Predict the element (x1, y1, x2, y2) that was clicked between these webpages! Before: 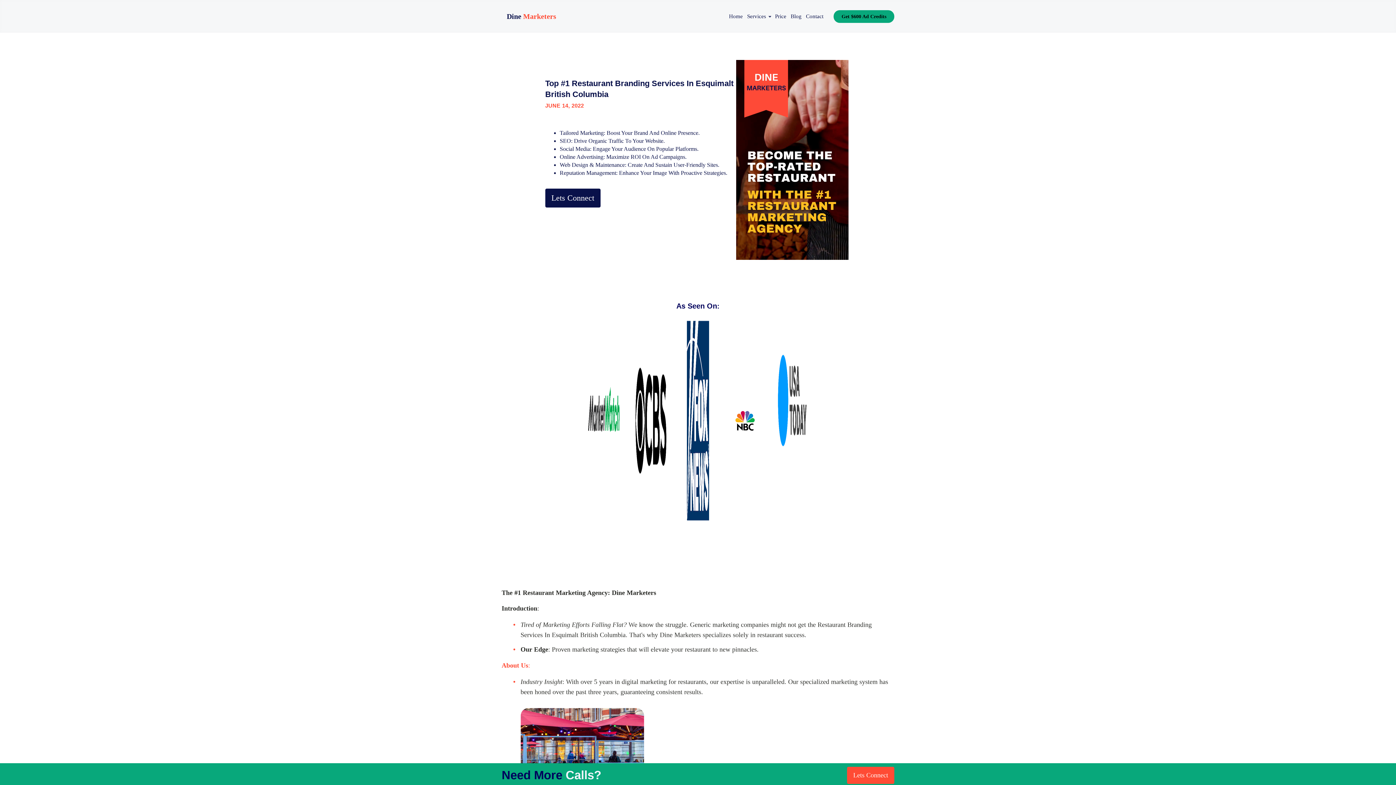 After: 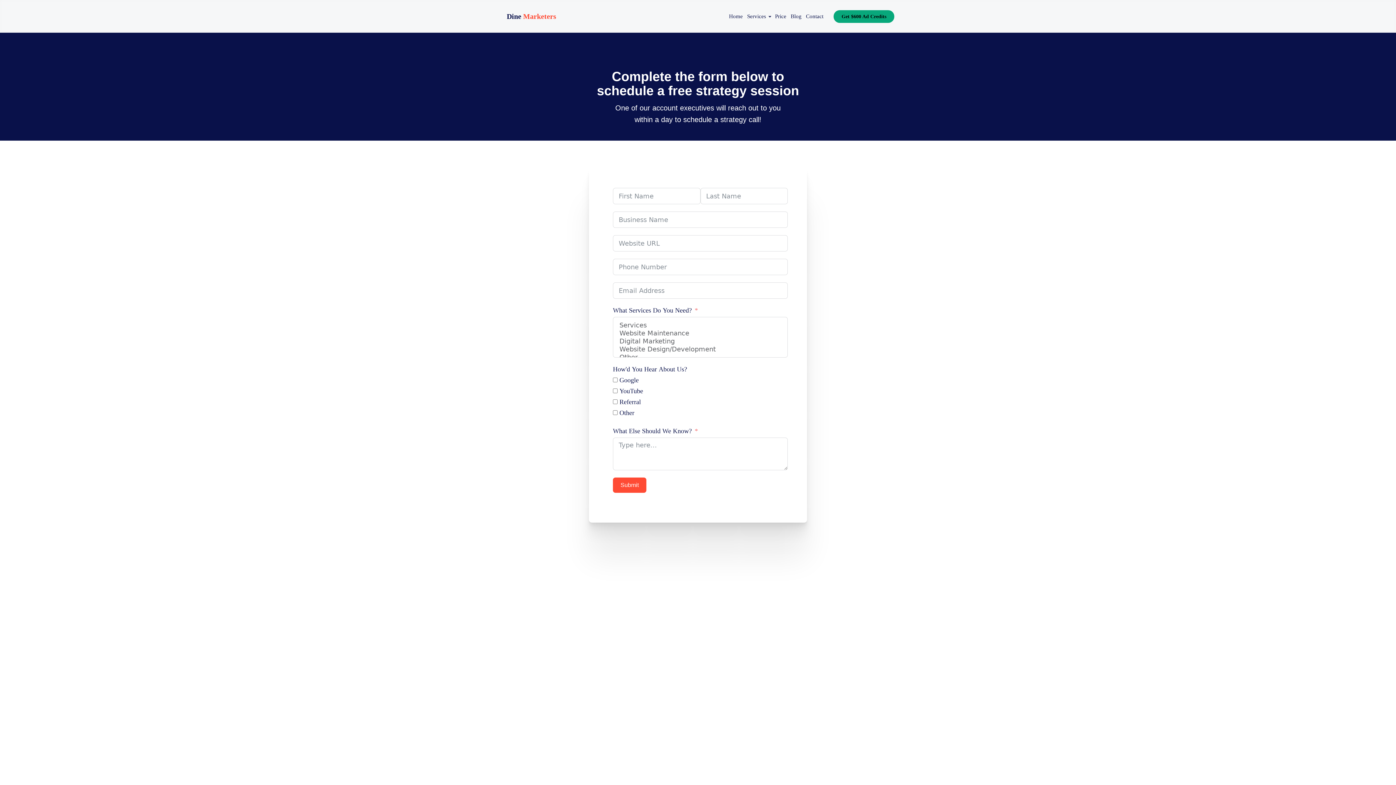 Action: bbox: (545, 188, 600, 207) label: Lets Connect